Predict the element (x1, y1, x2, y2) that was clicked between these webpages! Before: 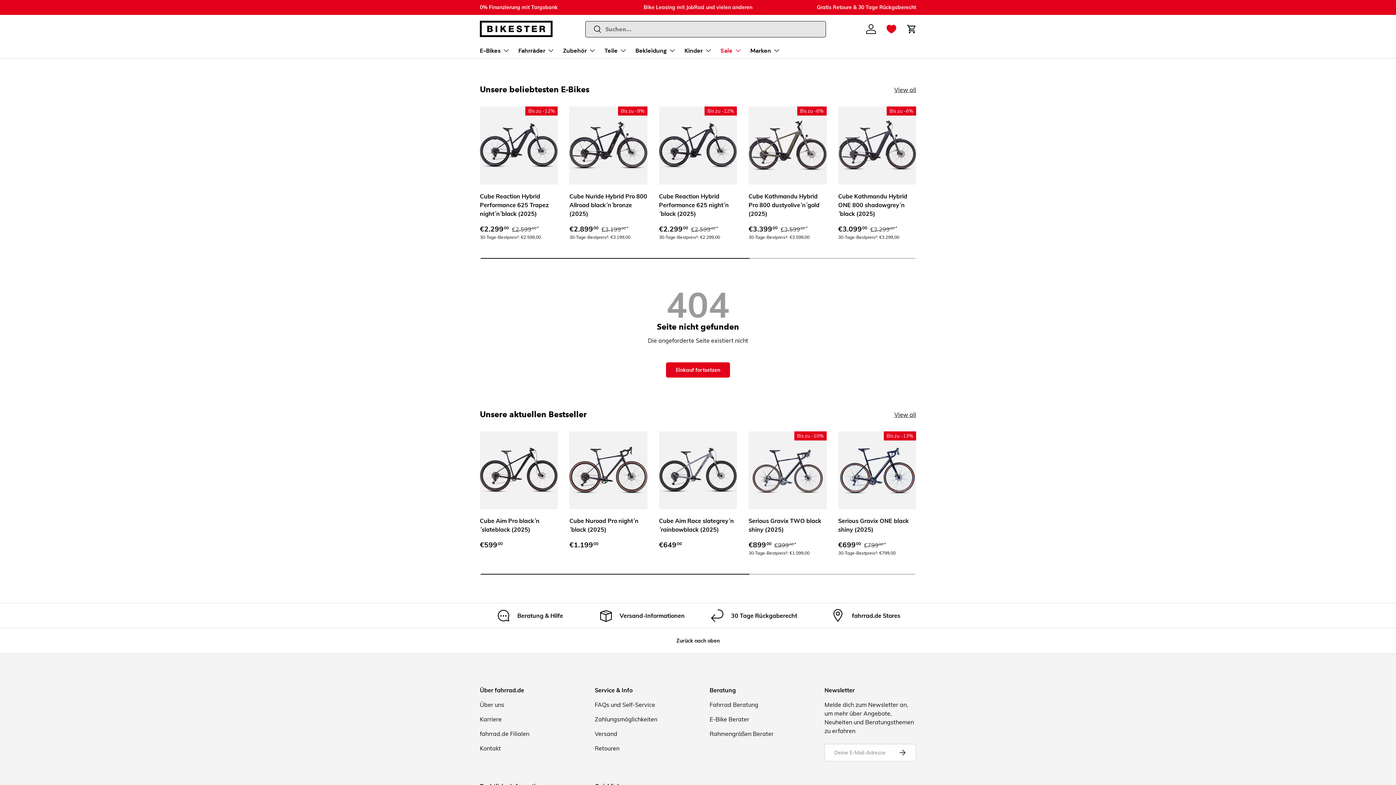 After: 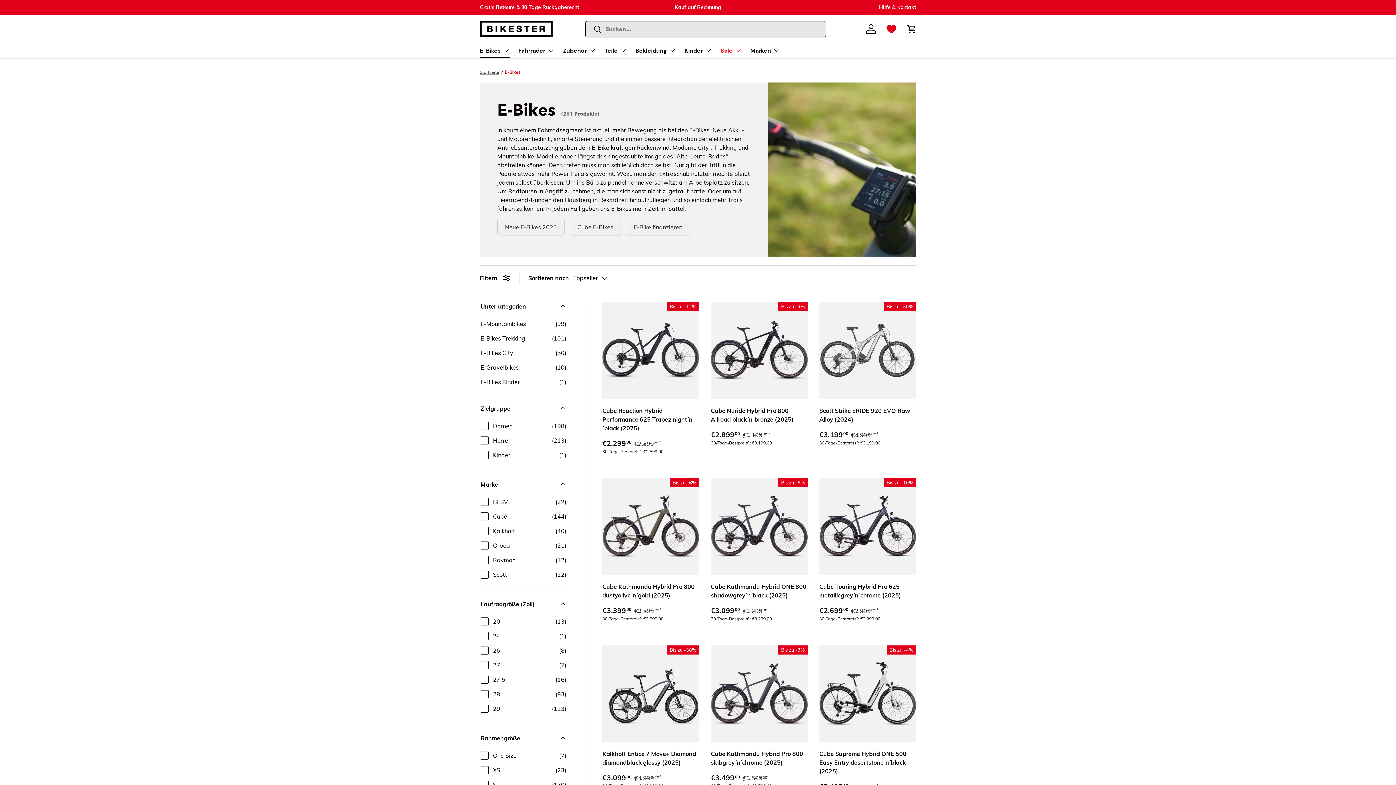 Action: label: E-Bikes bbox: (480, 43, 509, 57)